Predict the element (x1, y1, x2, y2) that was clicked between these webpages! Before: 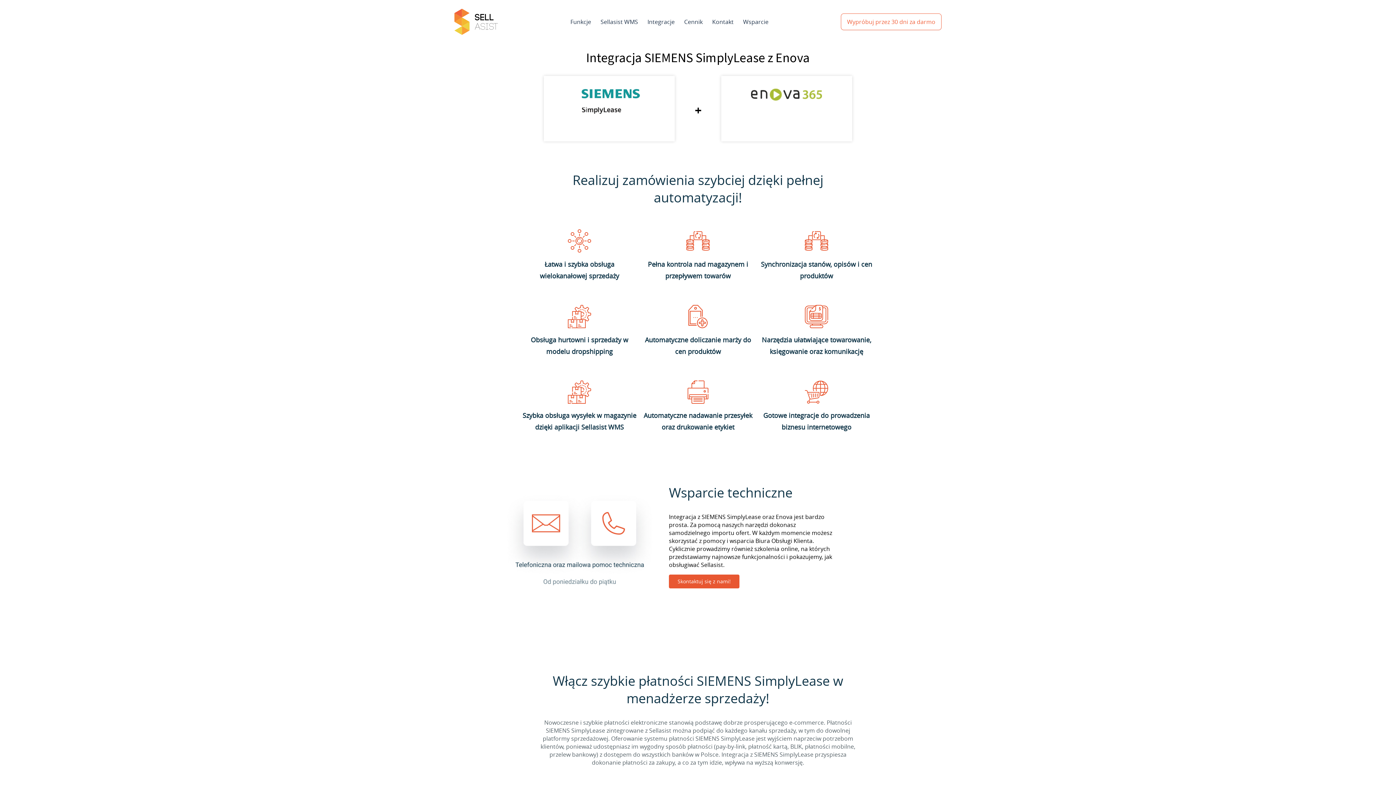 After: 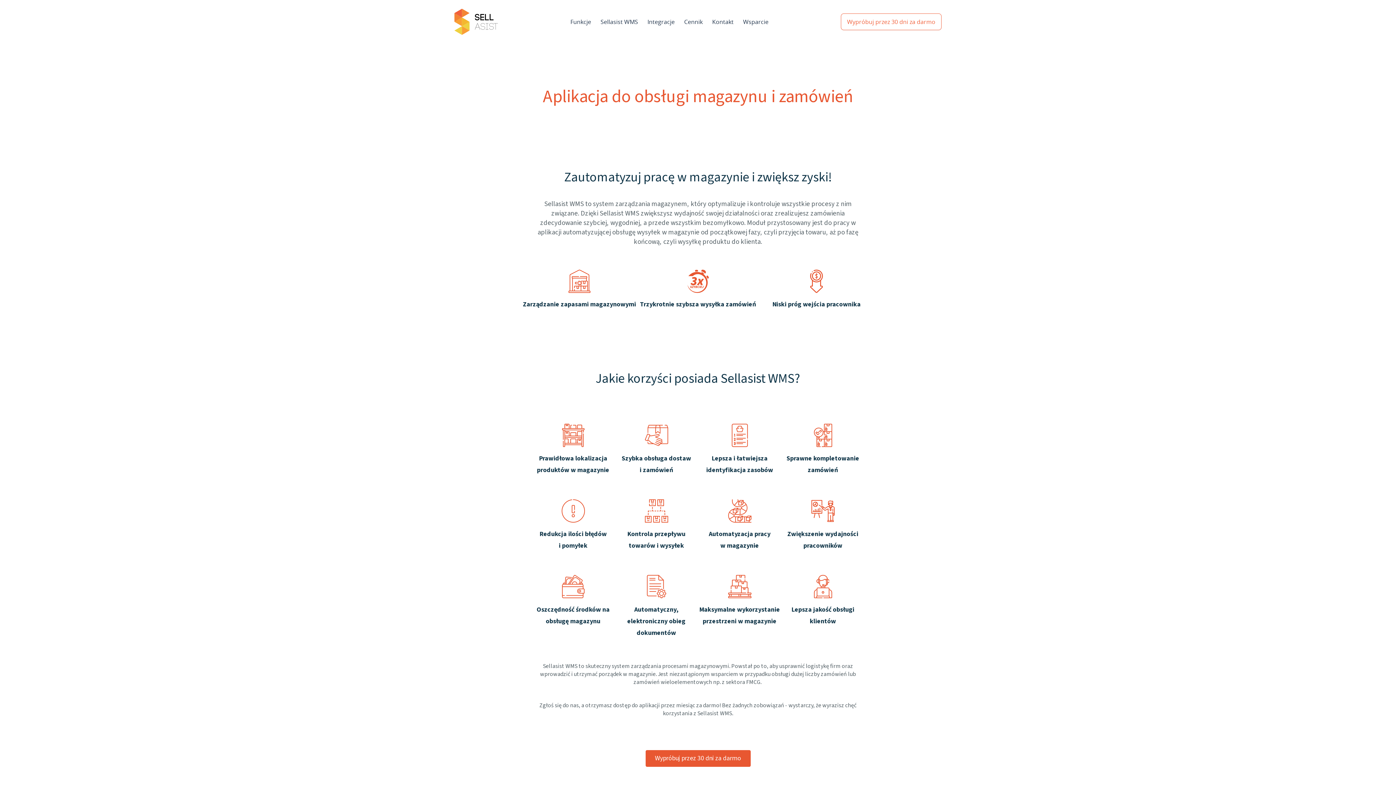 Action: label: Sellasist WMS bbox: (596, 15, 642, 28)